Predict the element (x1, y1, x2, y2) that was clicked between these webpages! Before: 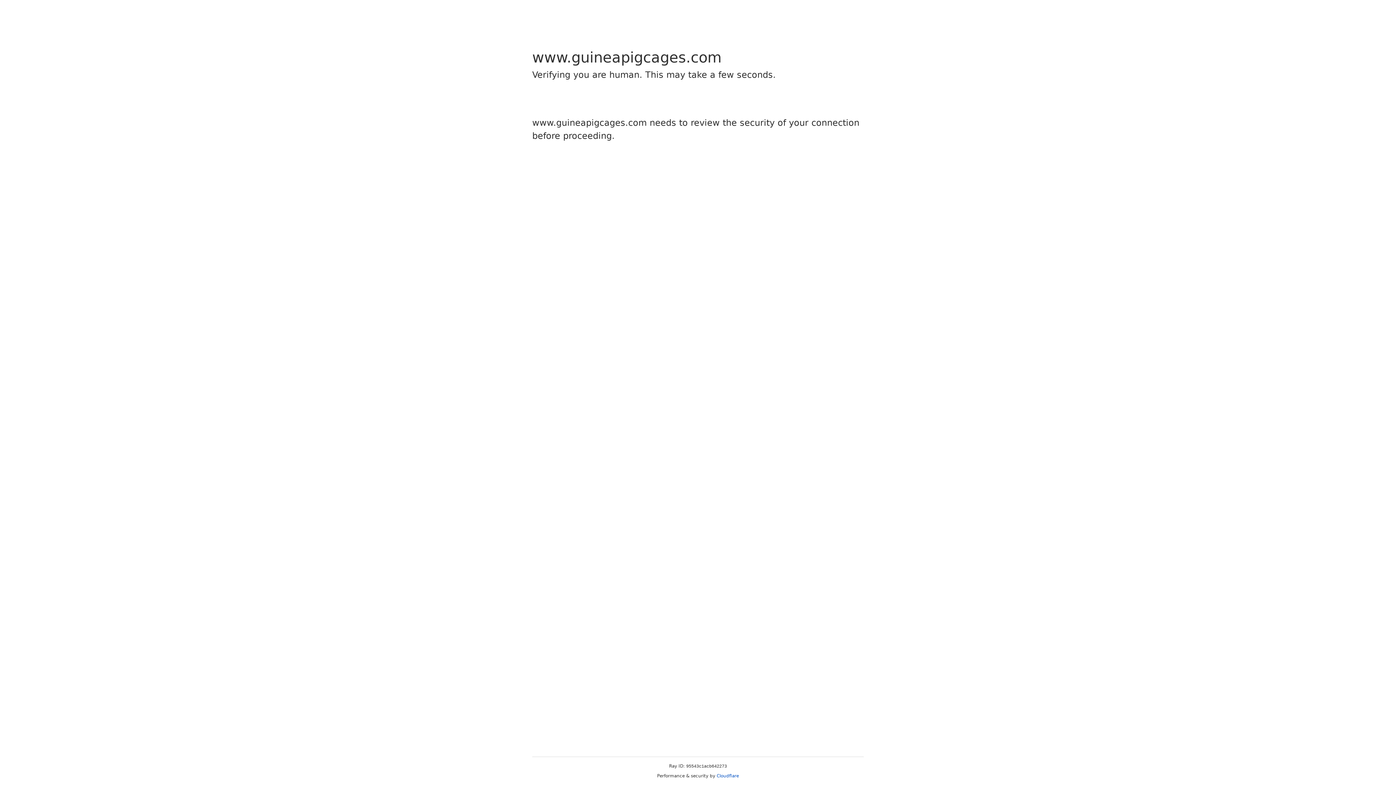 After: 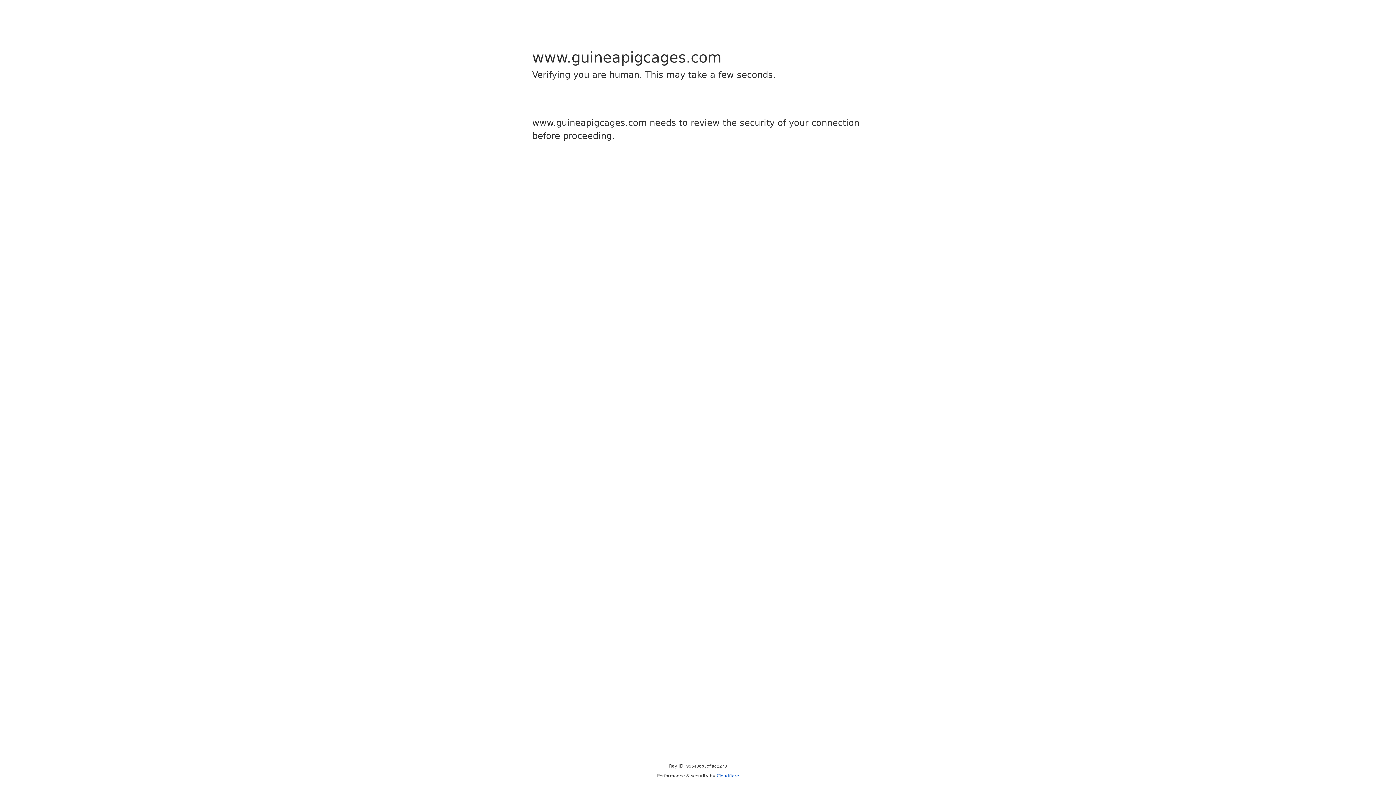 Action: bbox: (716, 773, 739, 778) label: Cloudflare